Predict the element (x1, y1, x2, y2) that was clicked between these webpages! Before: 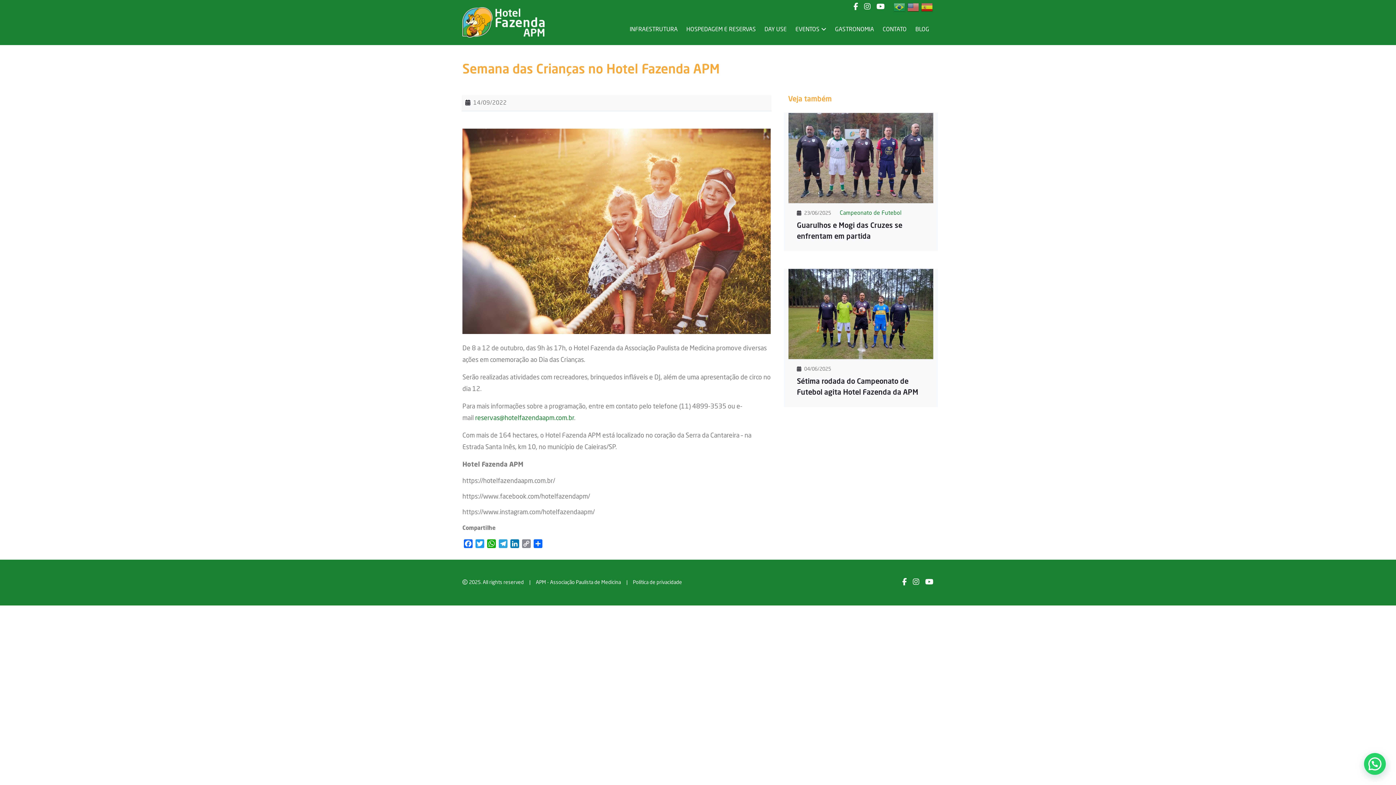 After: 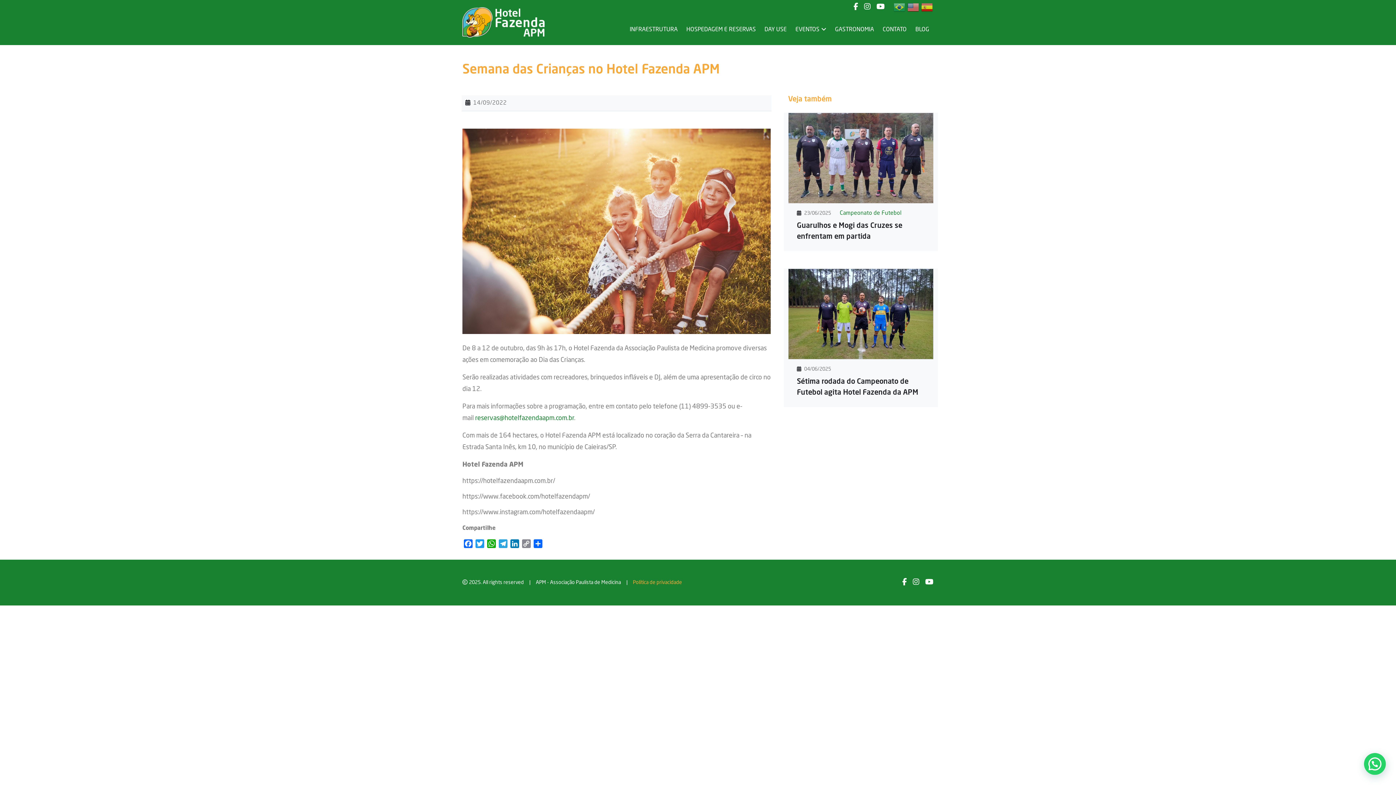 Action: bbox: (633, 580, 682, 585) label: Política de privacidade